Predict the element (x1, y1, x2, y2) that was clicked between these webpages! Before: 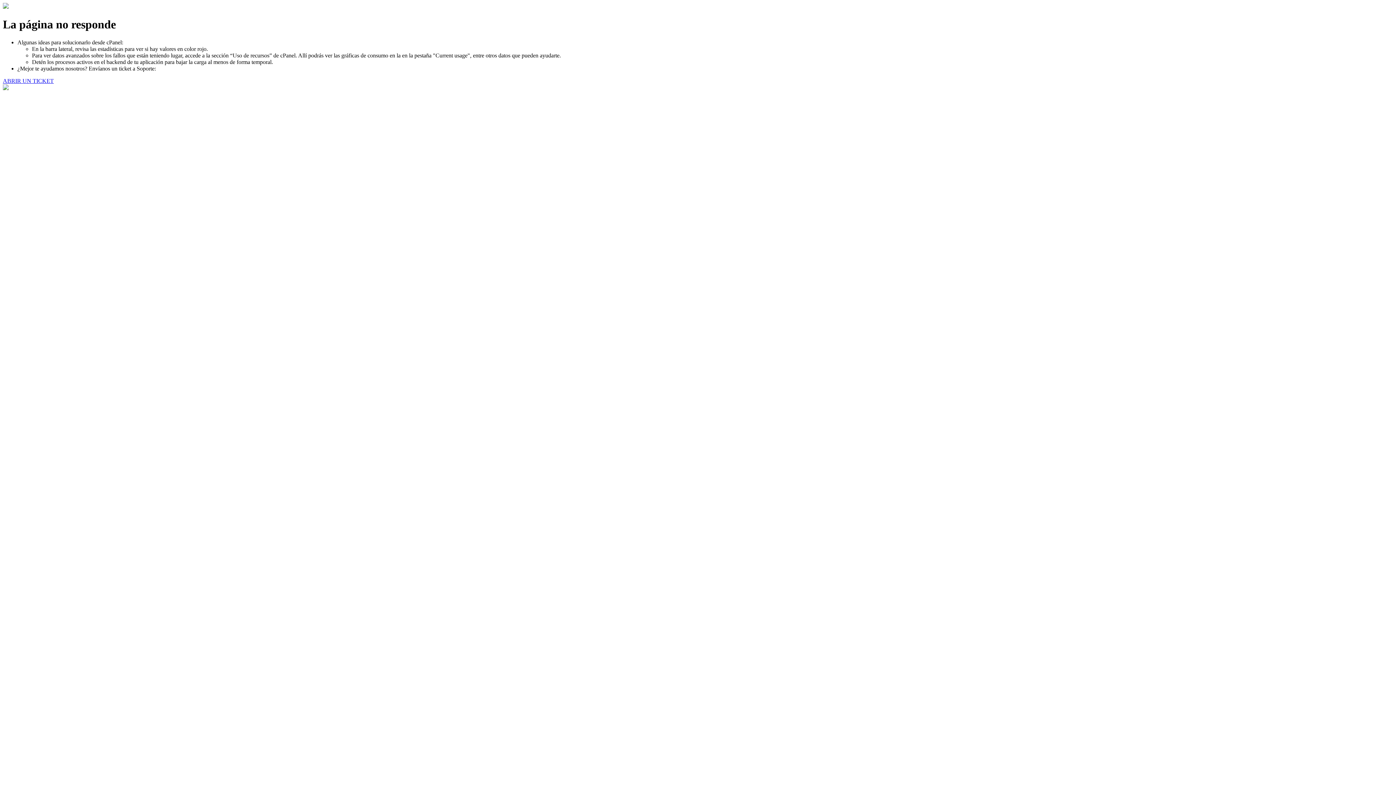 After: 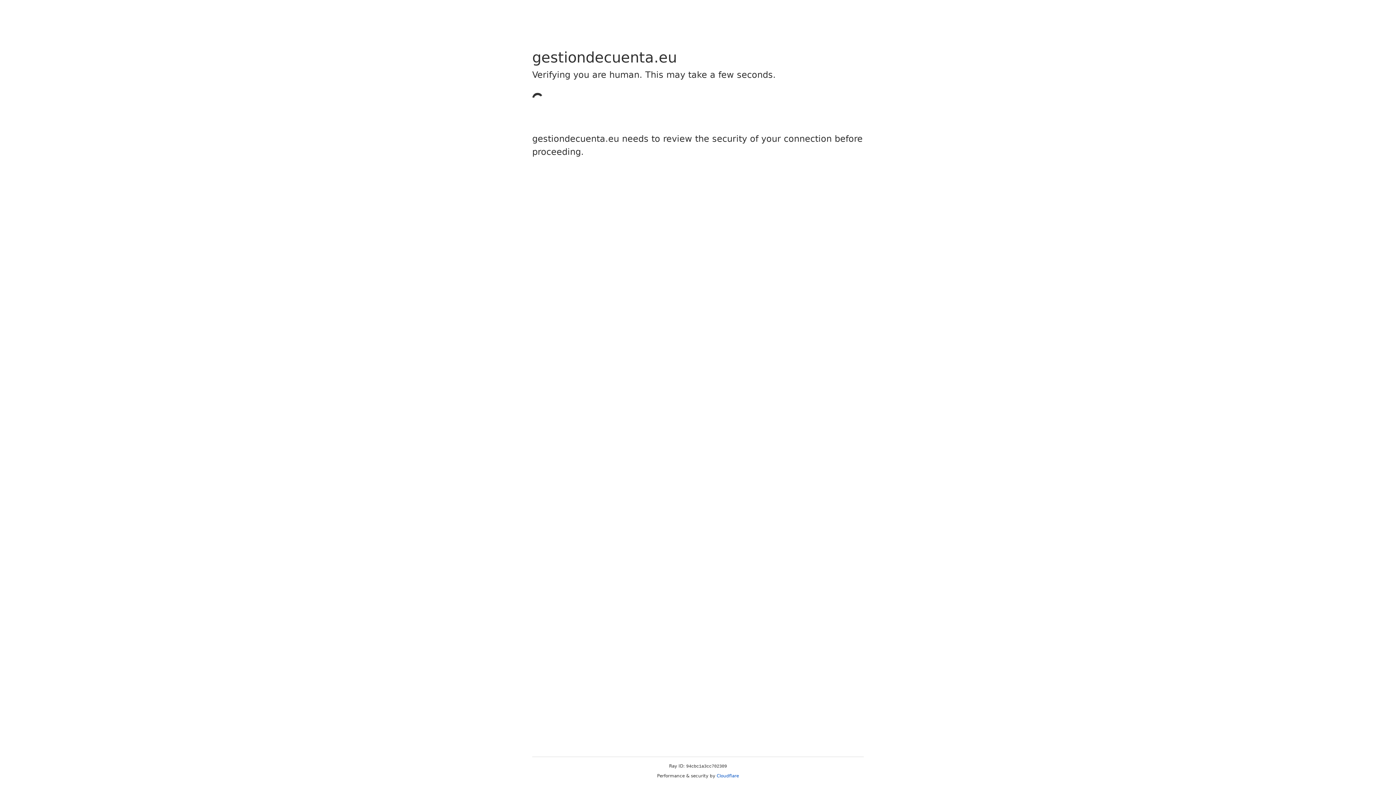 Action: bbox: (2, 77, 53, 83) label: ABRIR UN TICKET